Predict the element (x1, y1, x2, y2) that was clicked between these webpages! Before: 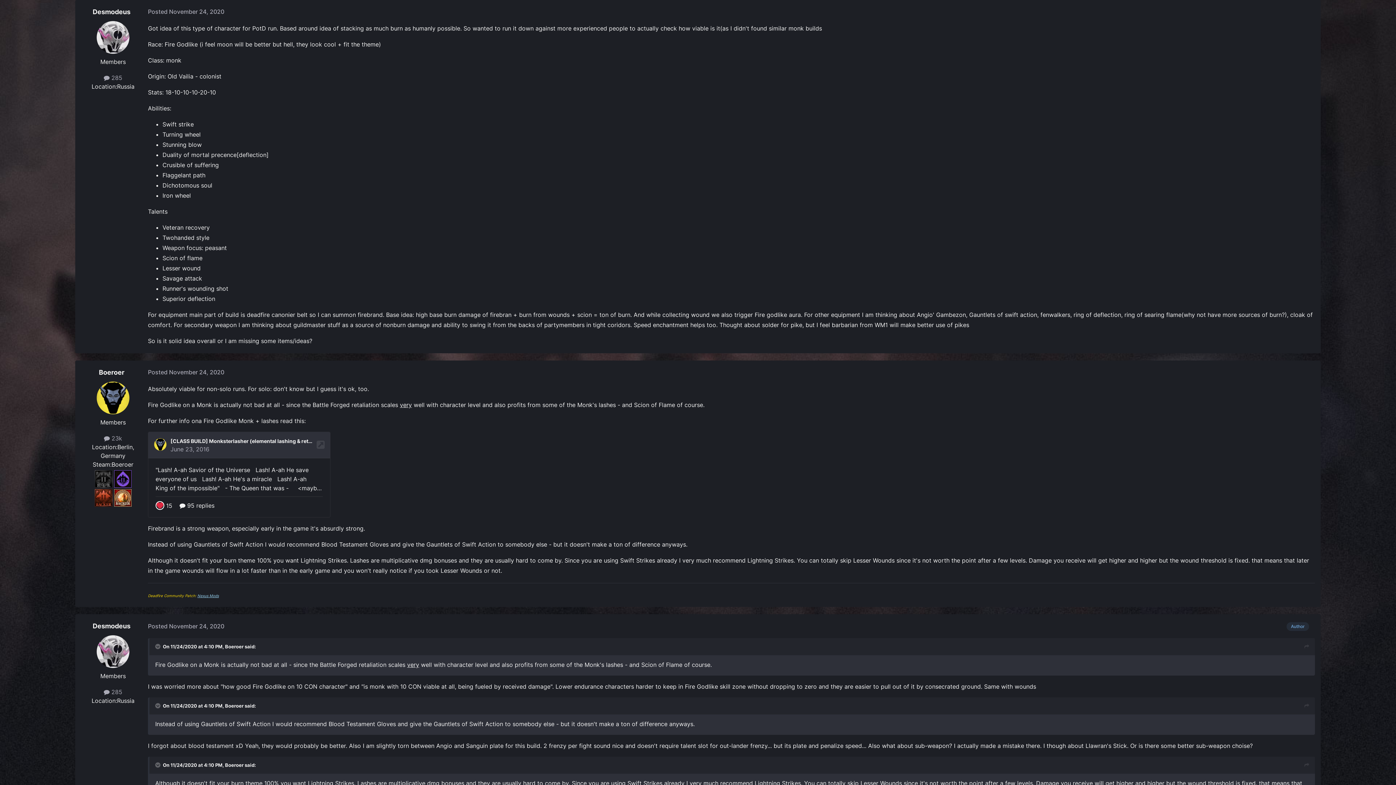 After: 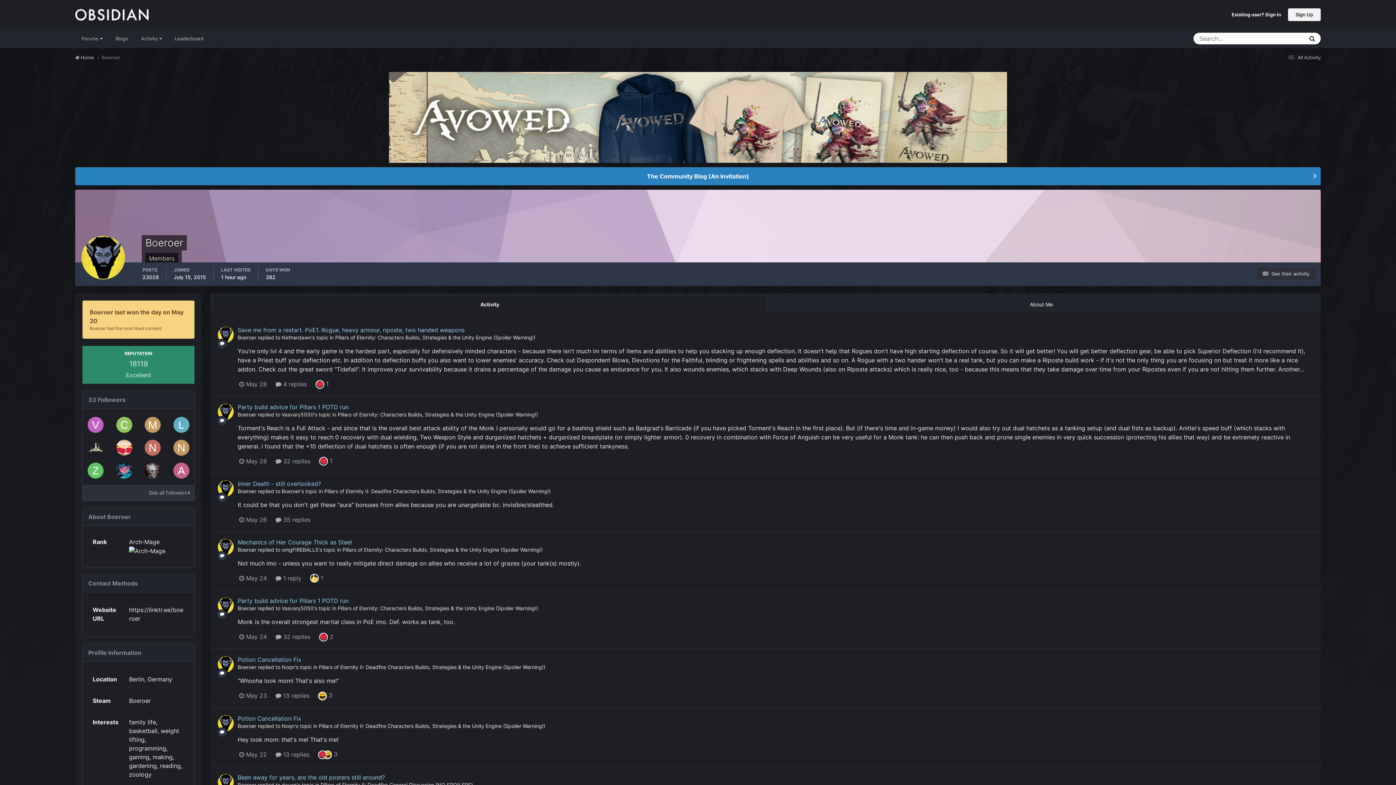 Action: bbox: (225, 703, 243, 709) label: Boeroer